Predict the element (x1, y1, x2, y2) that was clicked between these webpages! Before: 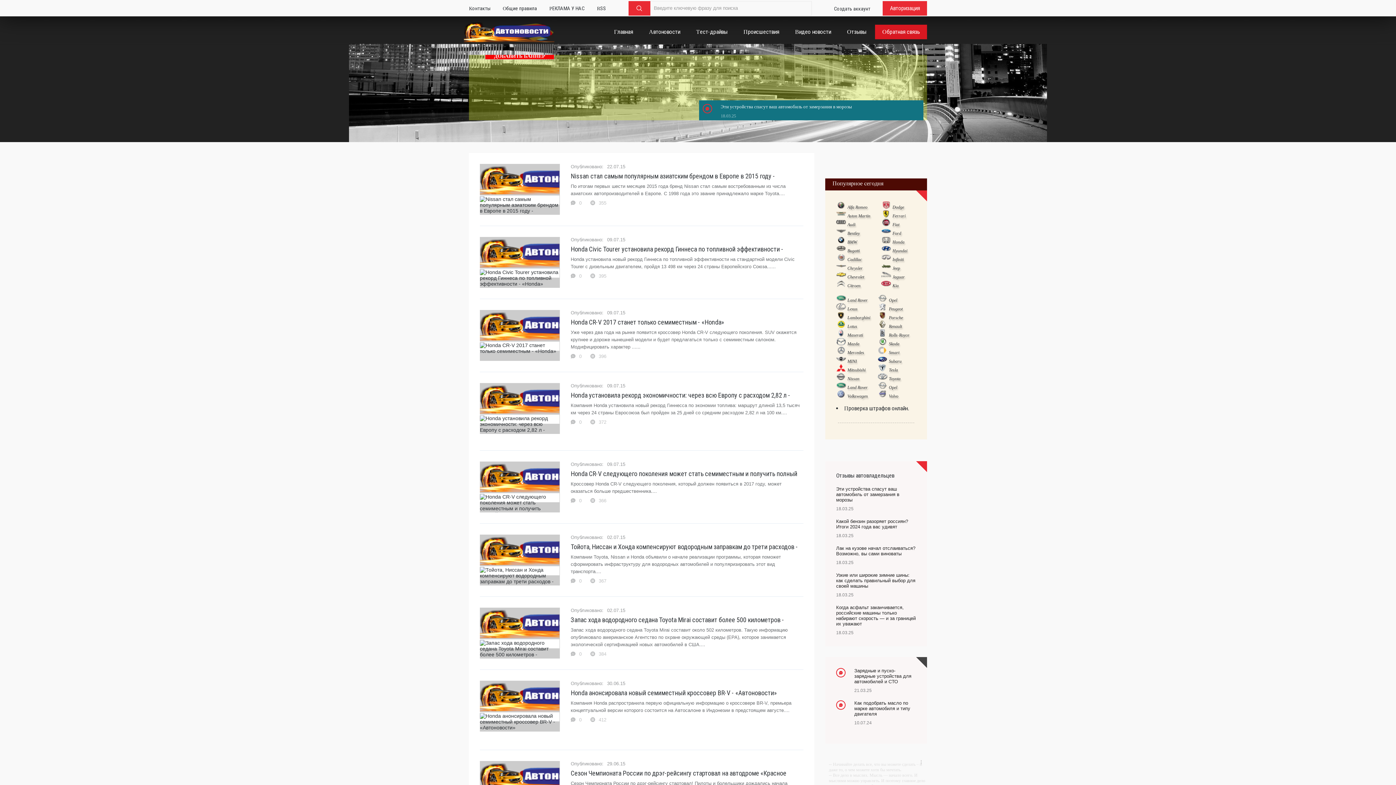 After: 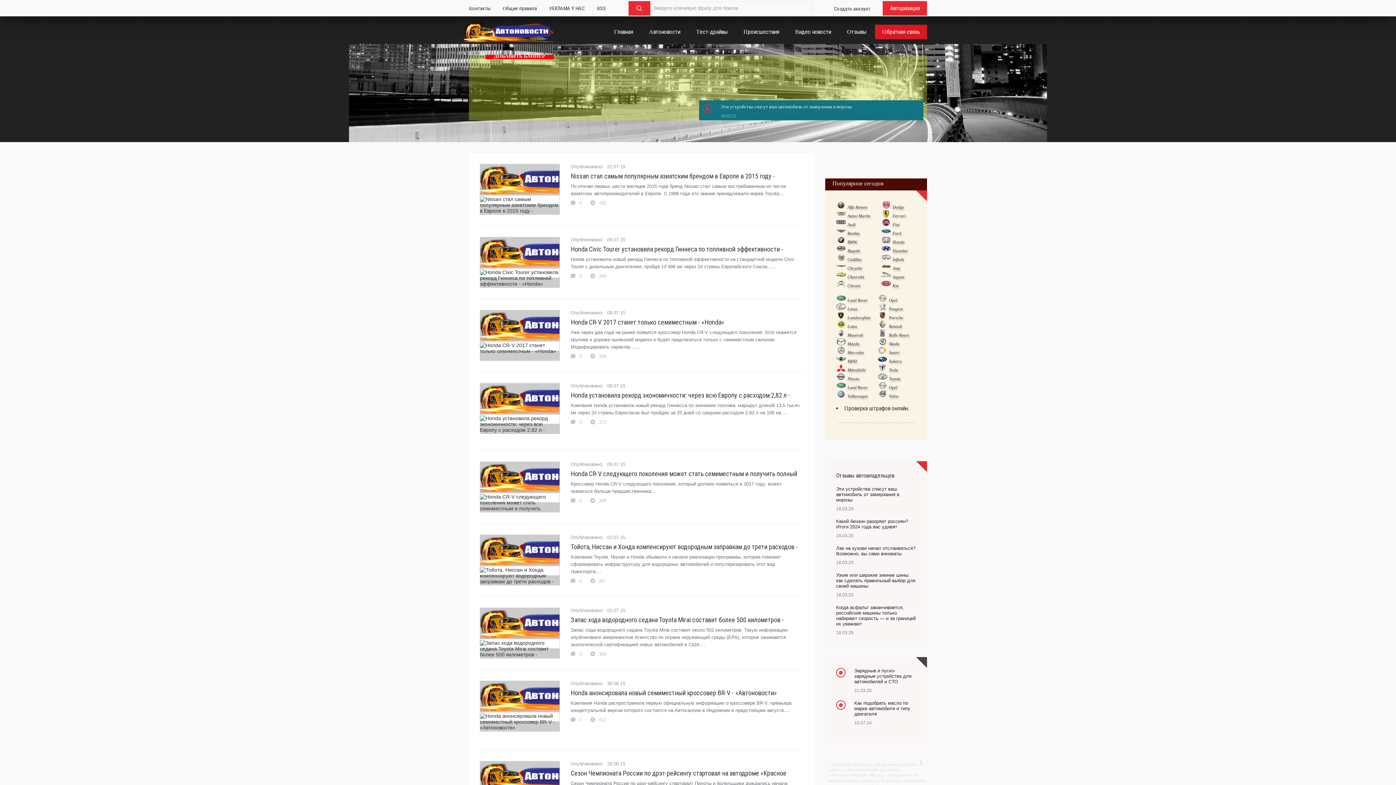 Action: bbox: (844, 405, 909, 412) label: Проверка штрафов онлайн.